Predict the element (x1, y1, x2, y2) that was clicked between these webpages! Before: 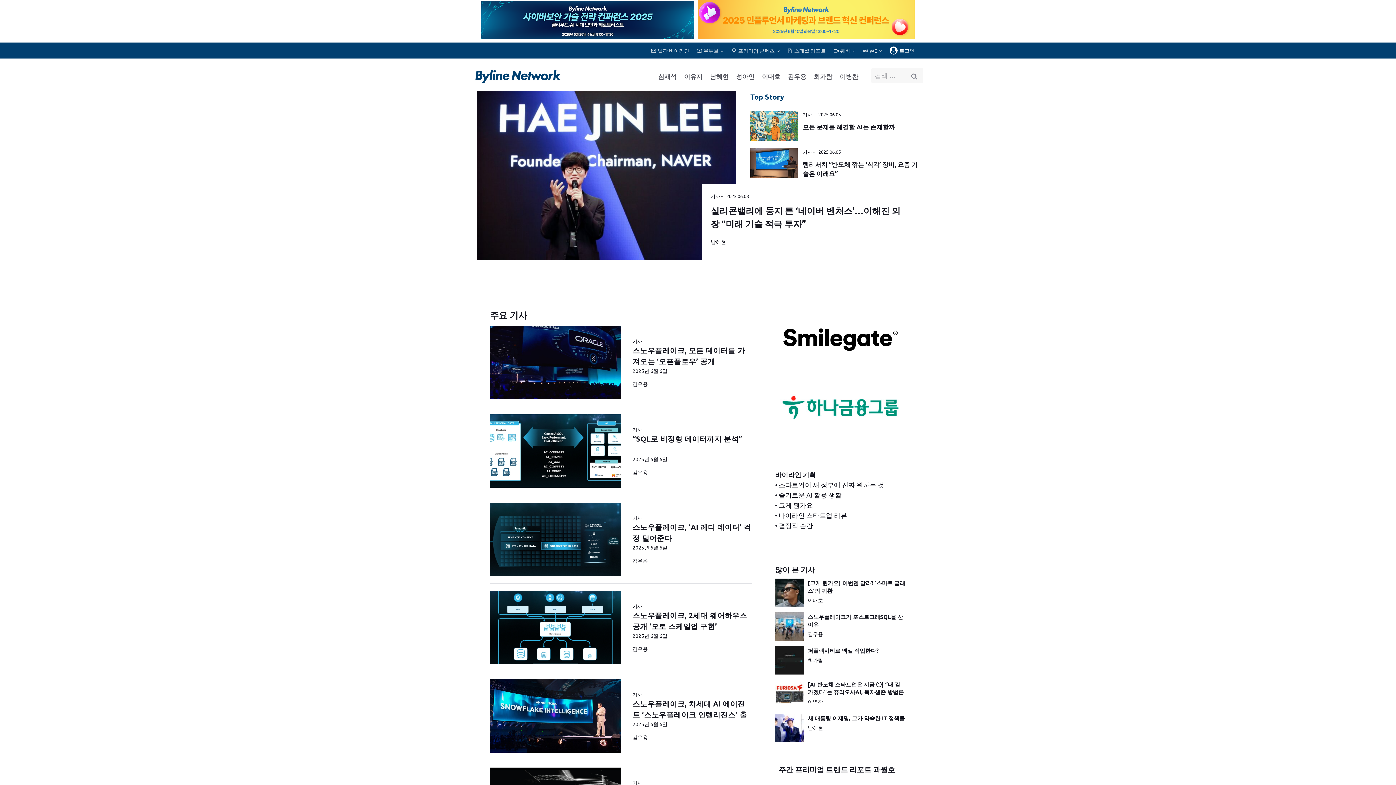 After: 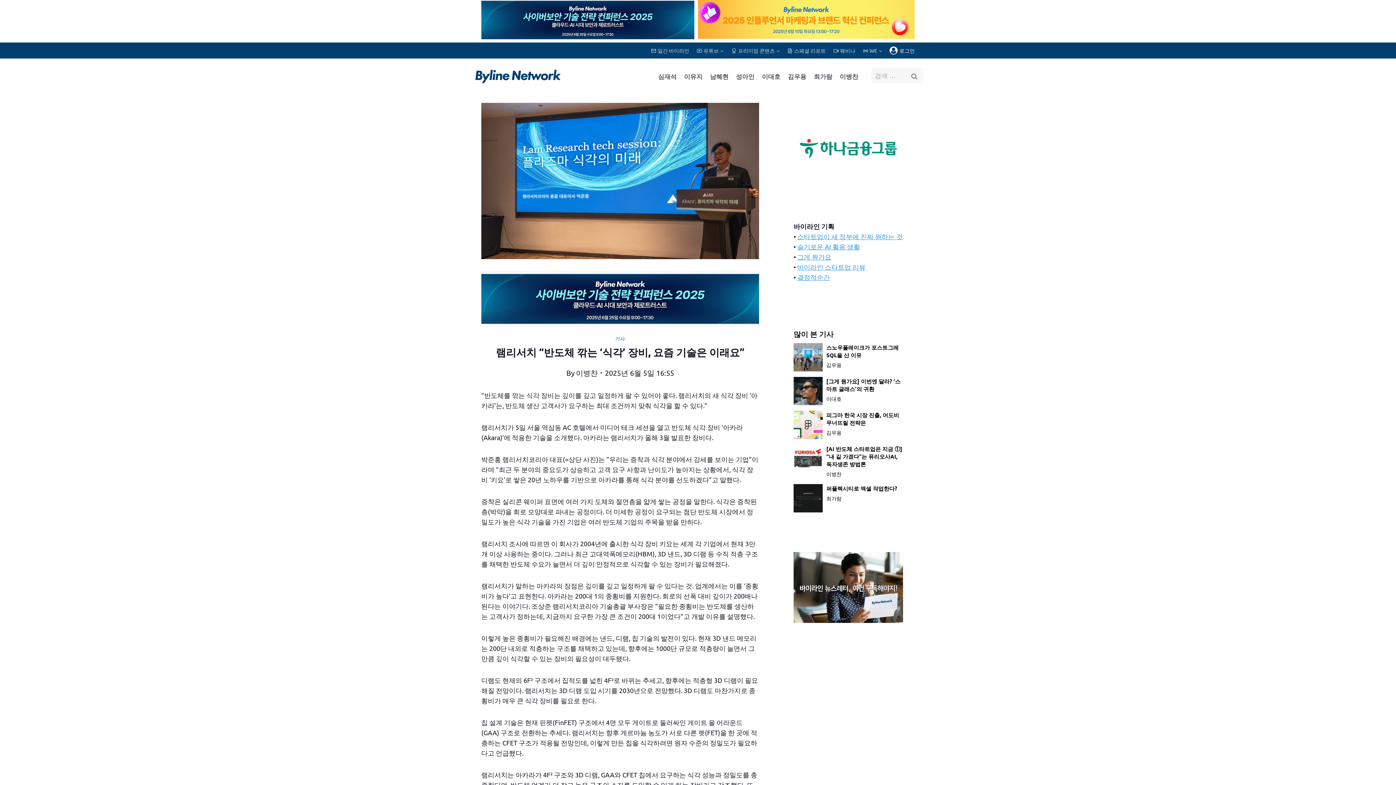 Action: bbox: (750, 148, 797, 178)